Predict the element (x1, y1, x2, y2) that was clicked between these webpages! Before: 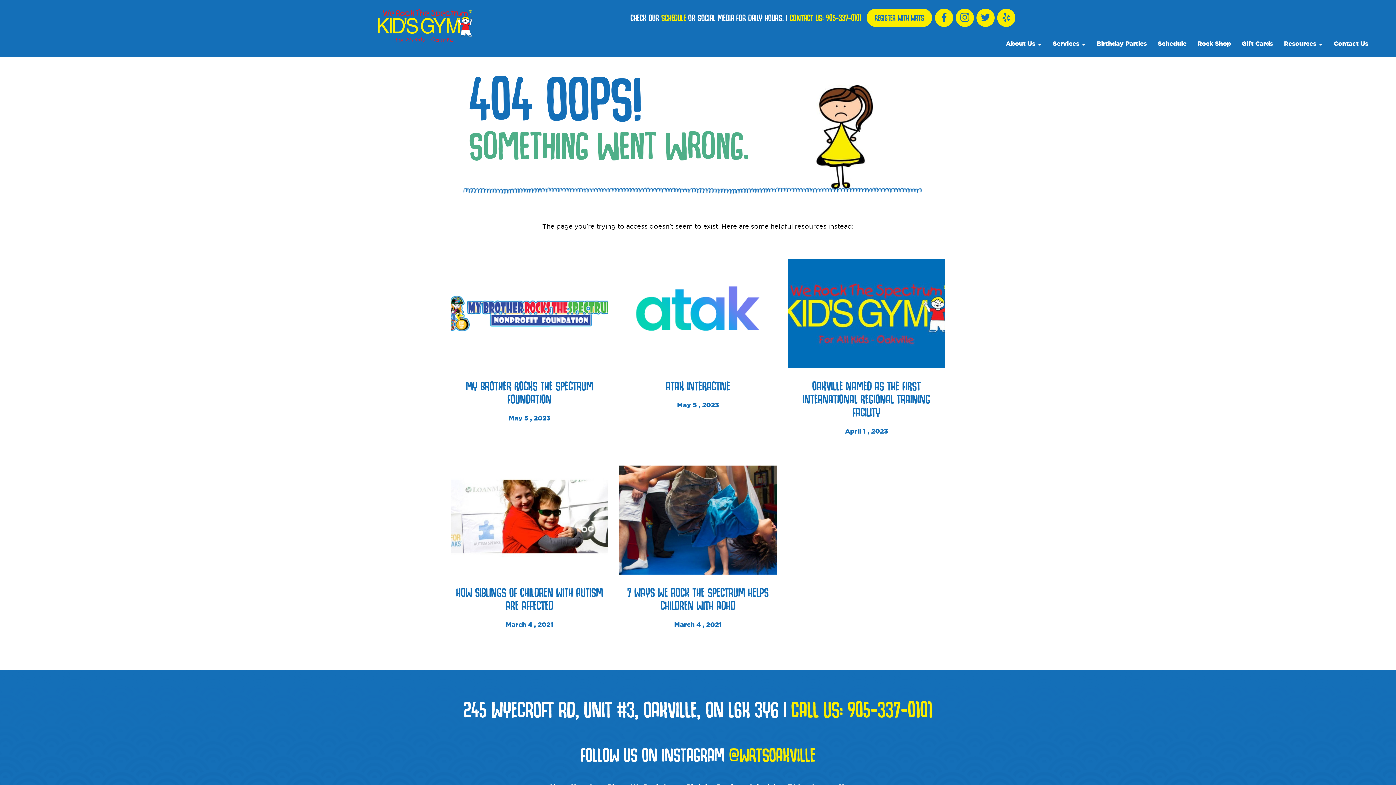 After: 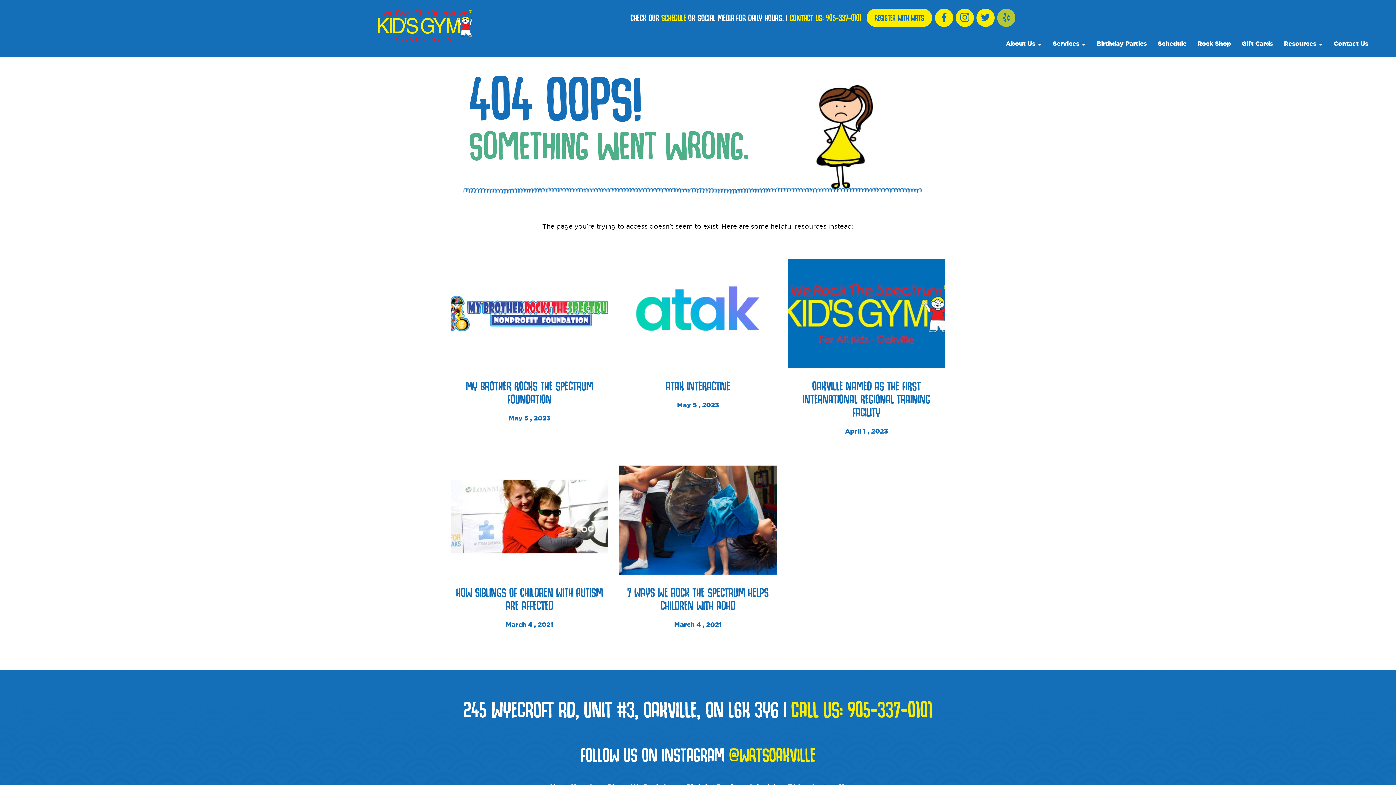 Action: bbox: (997, 8, 1015, 26)